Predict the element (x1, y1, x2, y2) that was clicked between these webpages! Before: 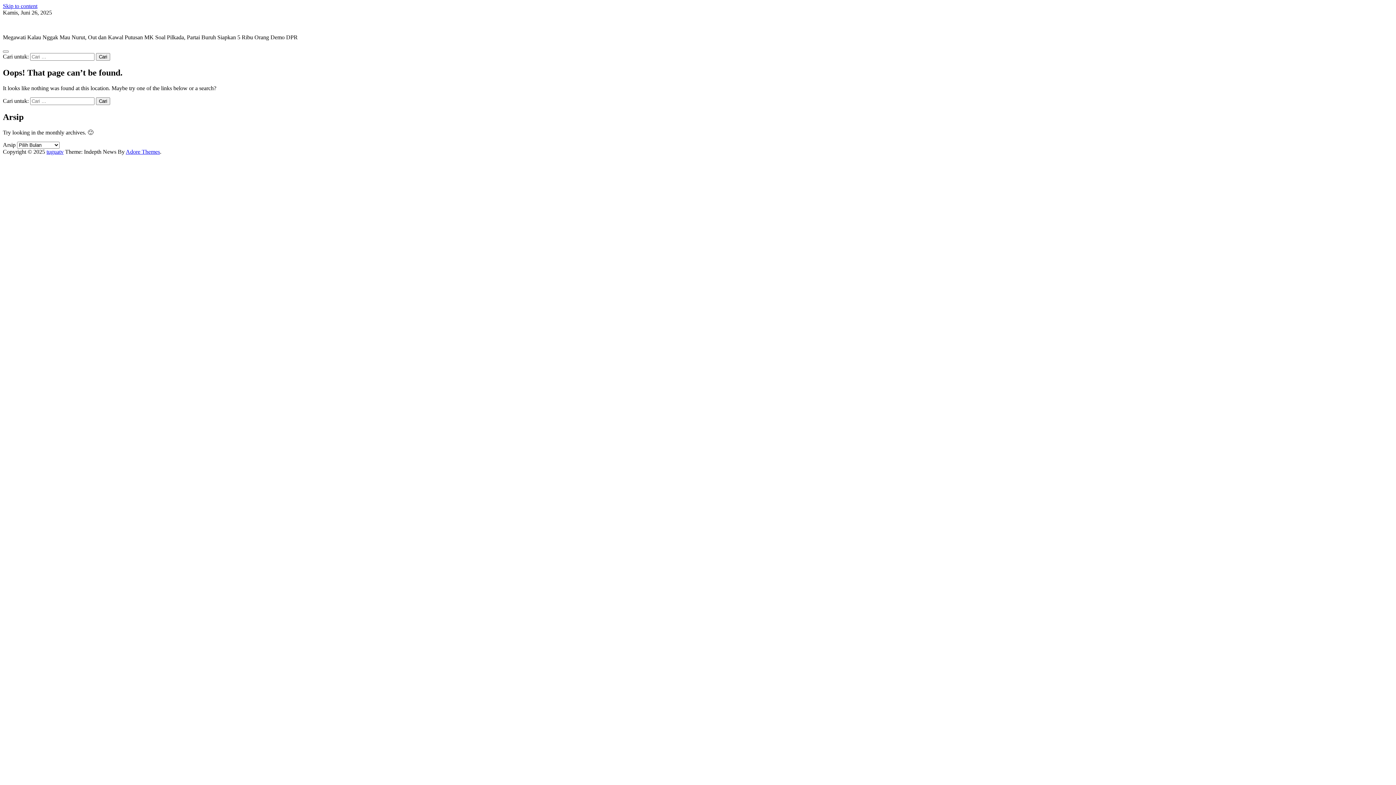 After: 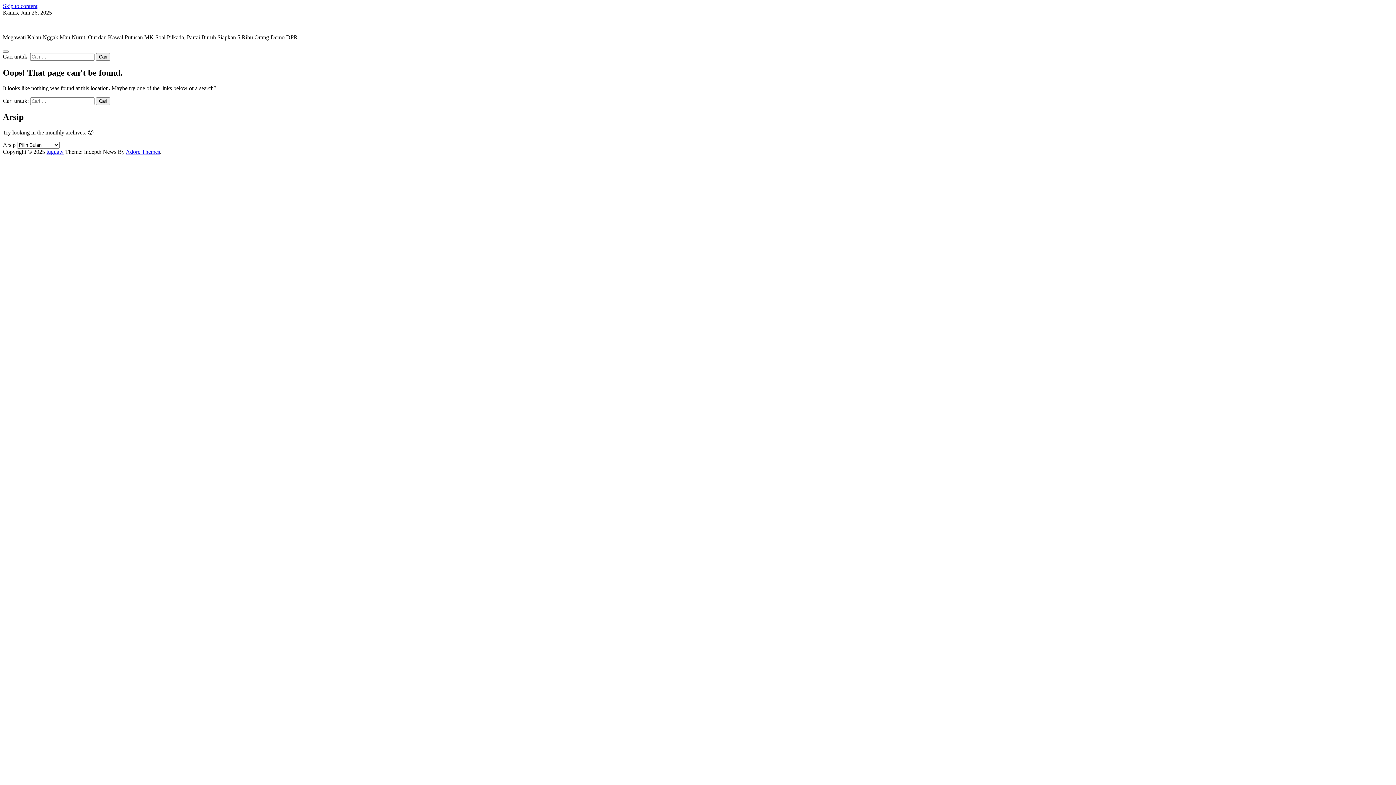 Action: label: Skip to content bbox: (2, 2, 37, 9)